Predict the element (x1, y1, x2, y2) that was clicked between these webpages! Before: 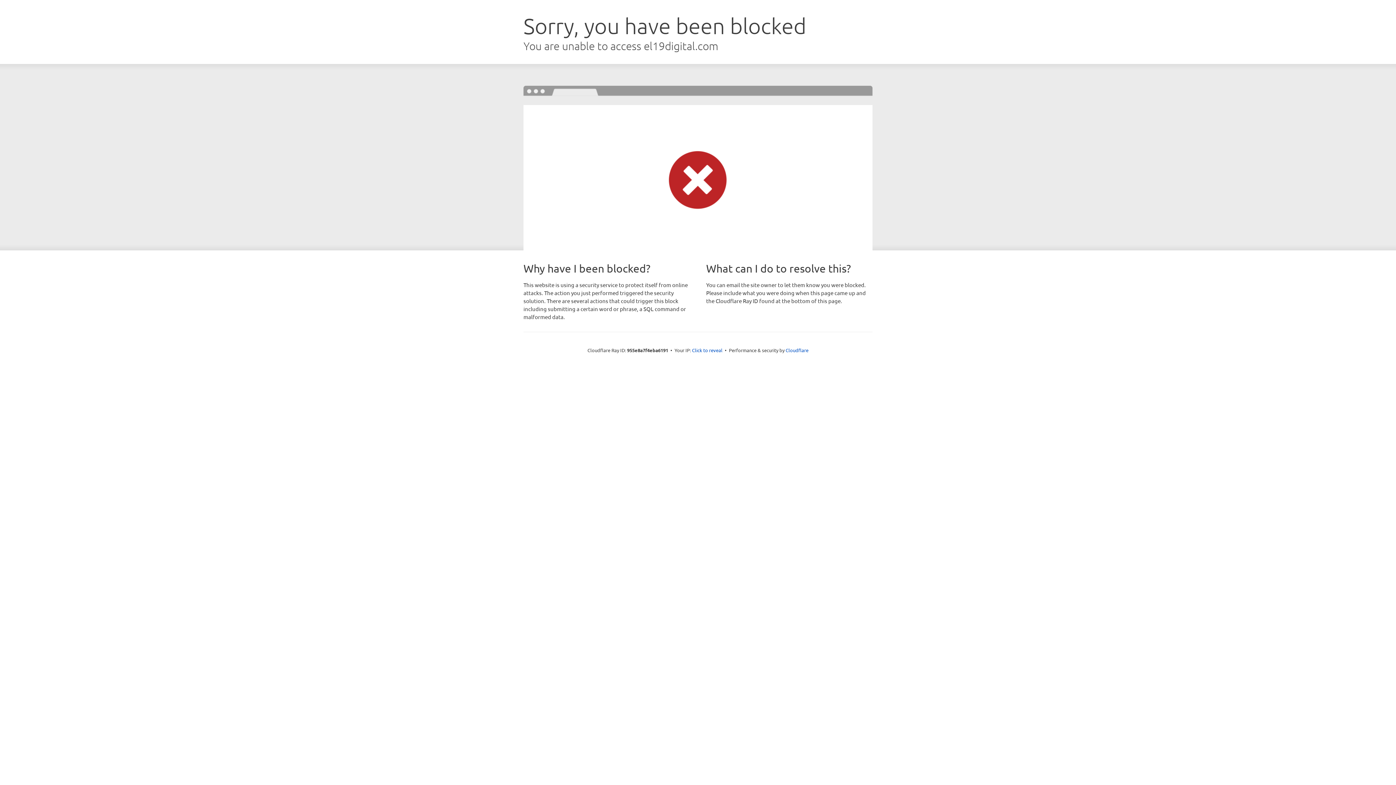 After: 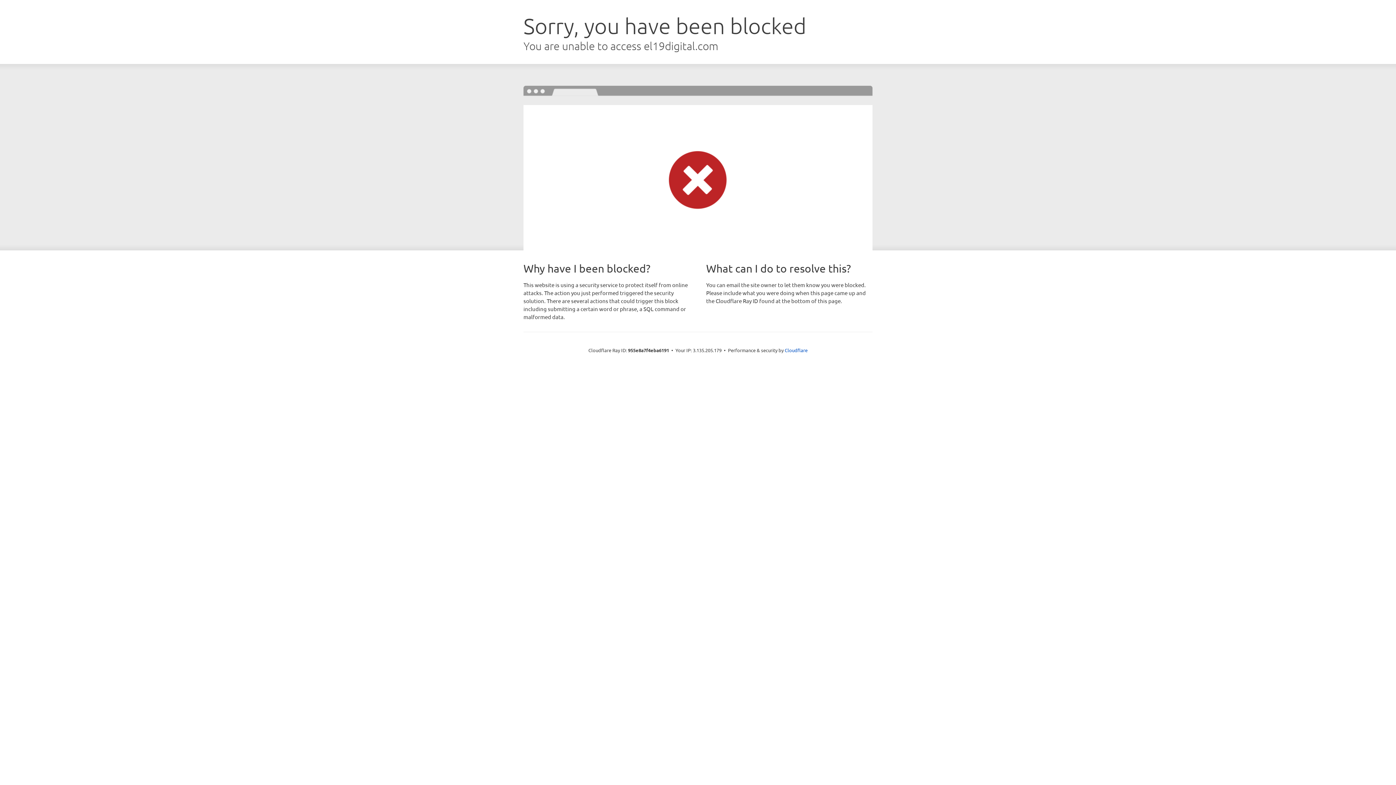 Action: label: Click to reveal bbox: (692, 346, 722, 353)